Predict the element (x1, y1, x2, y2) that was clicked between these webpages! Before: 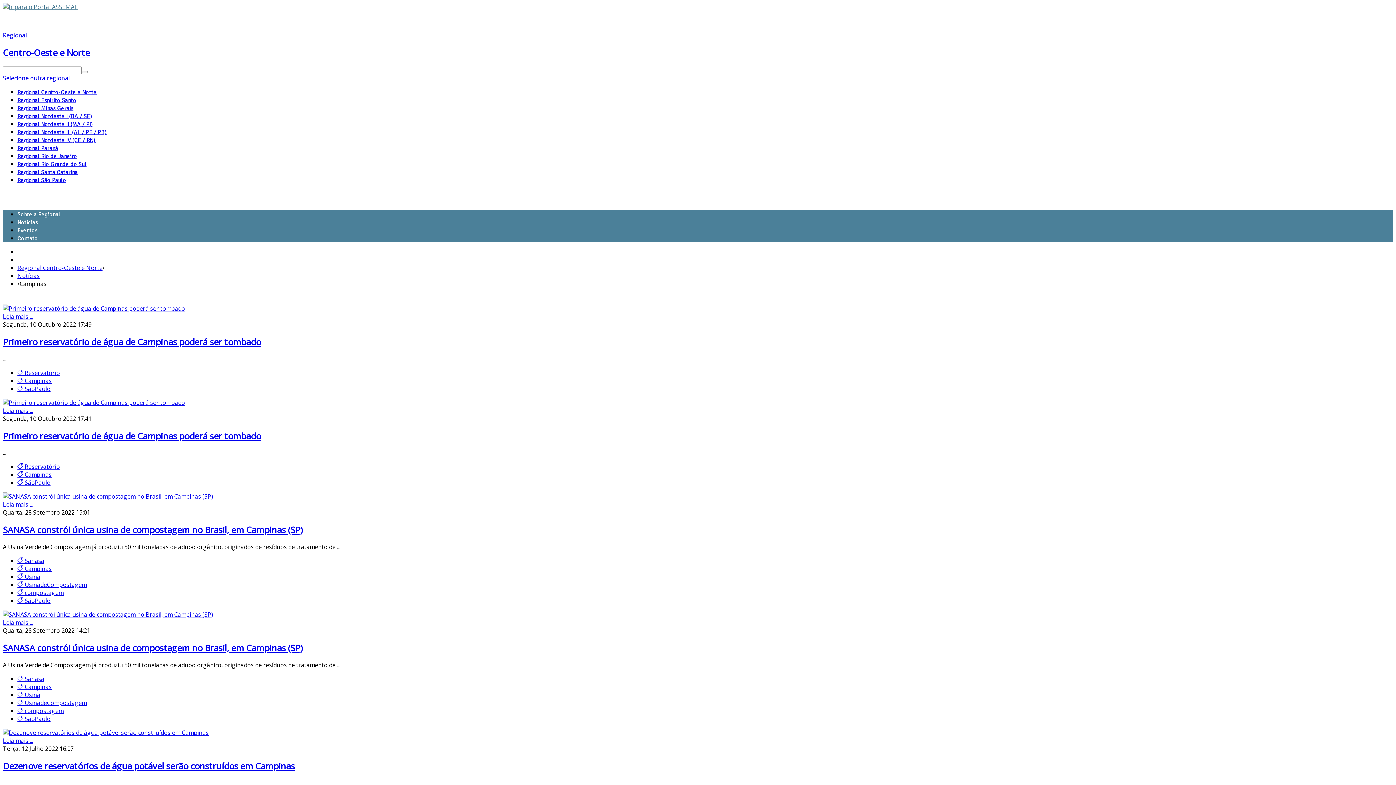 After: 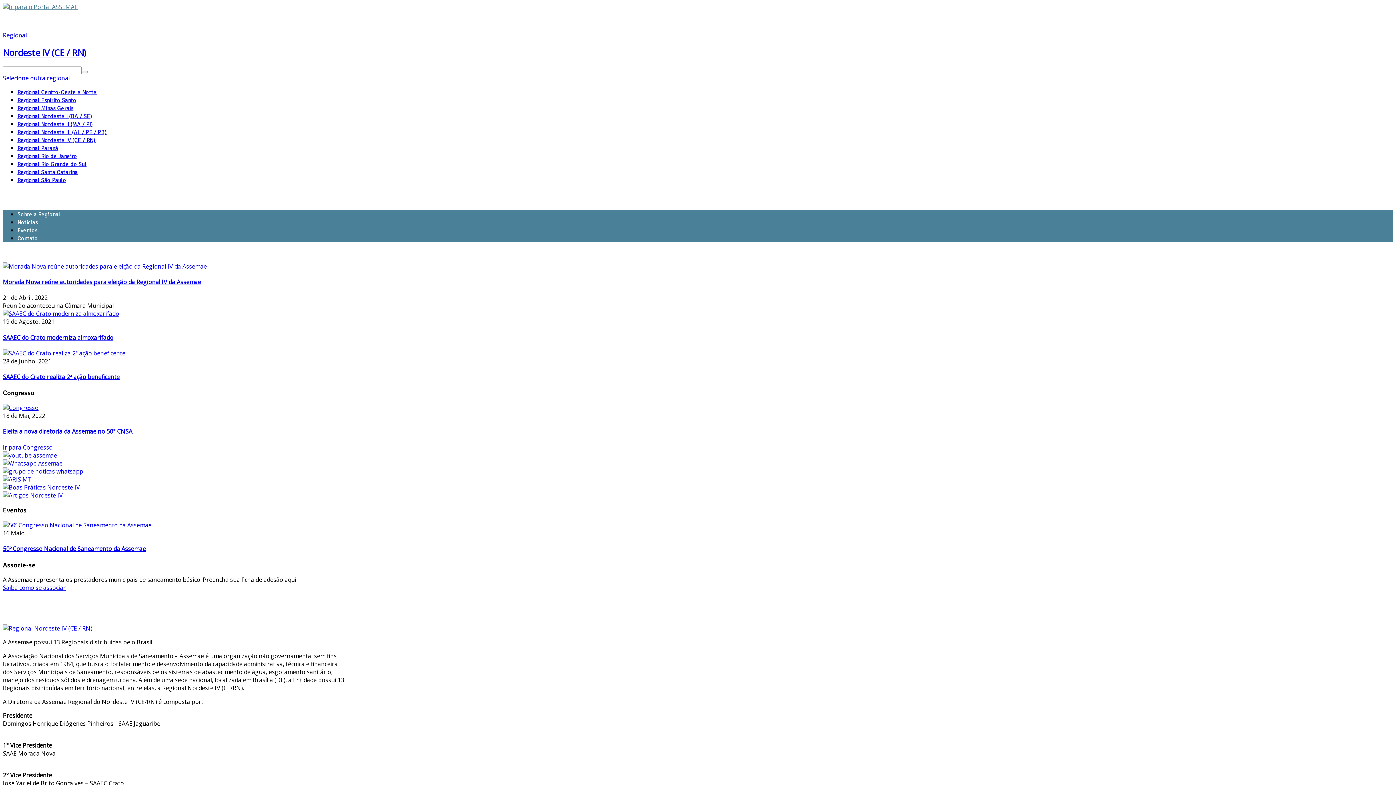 Action: bbox: (17, 136, 95, 143) label: Regional Nordeste IV (CE / RN)